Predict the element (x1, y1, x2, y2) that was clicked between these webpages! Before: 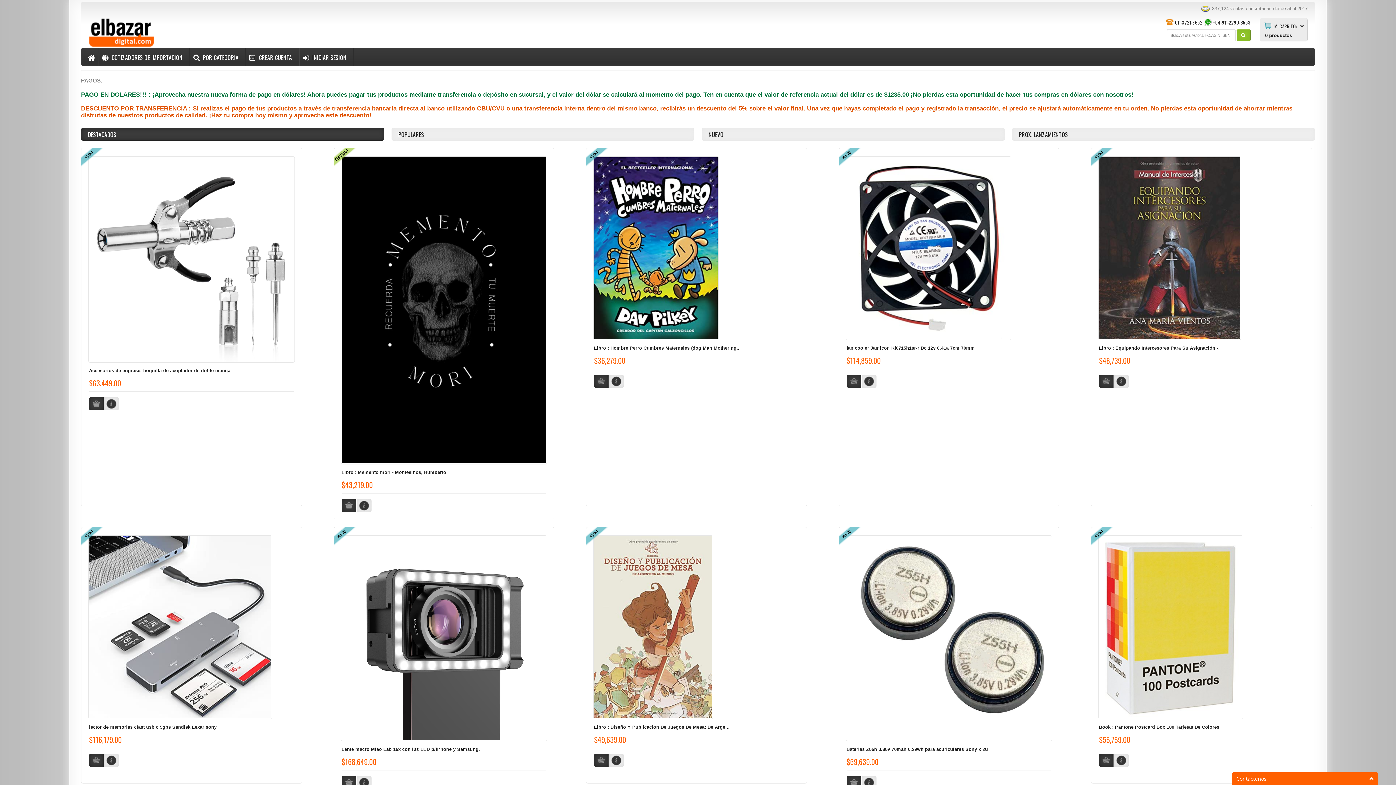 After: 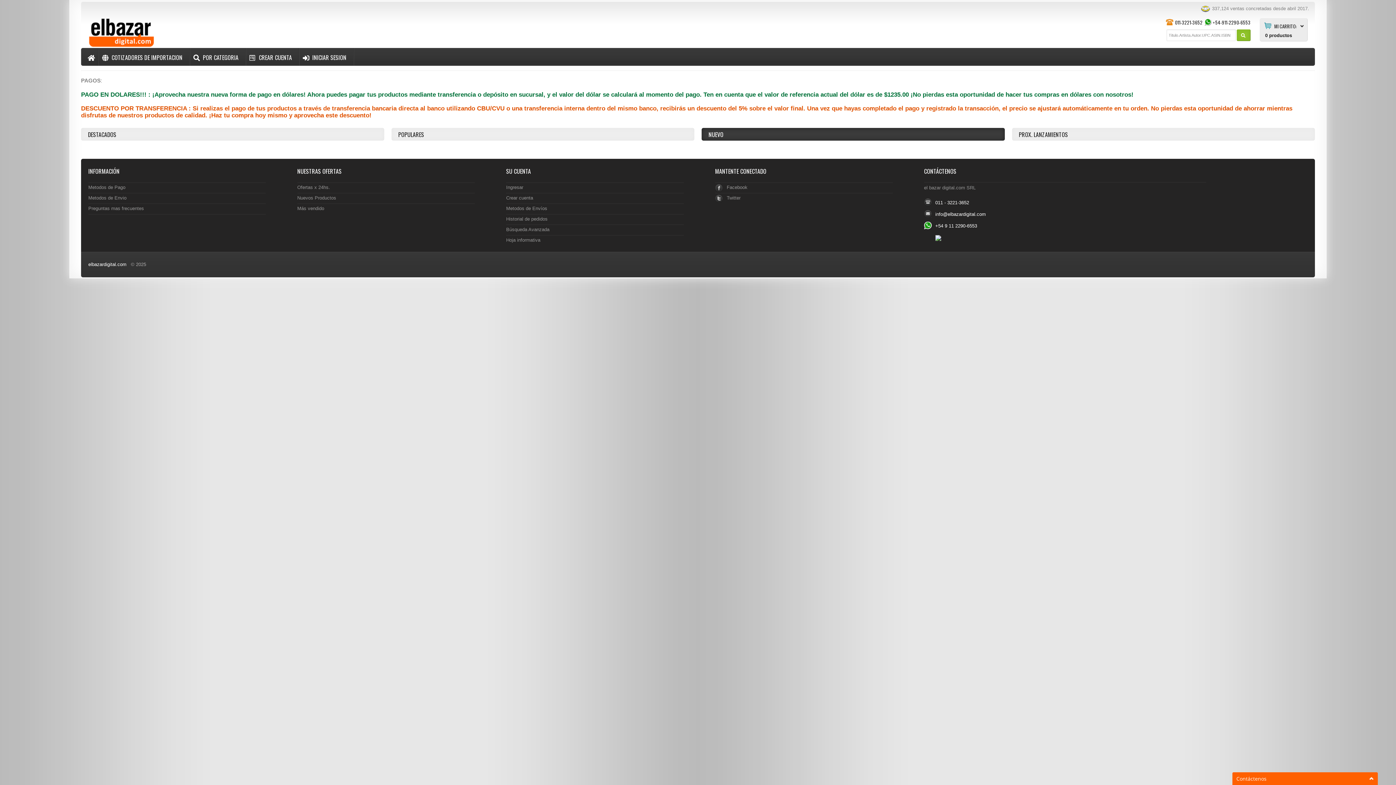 Action: label: NUEVO bbox: (701, 127, 1004, 140)